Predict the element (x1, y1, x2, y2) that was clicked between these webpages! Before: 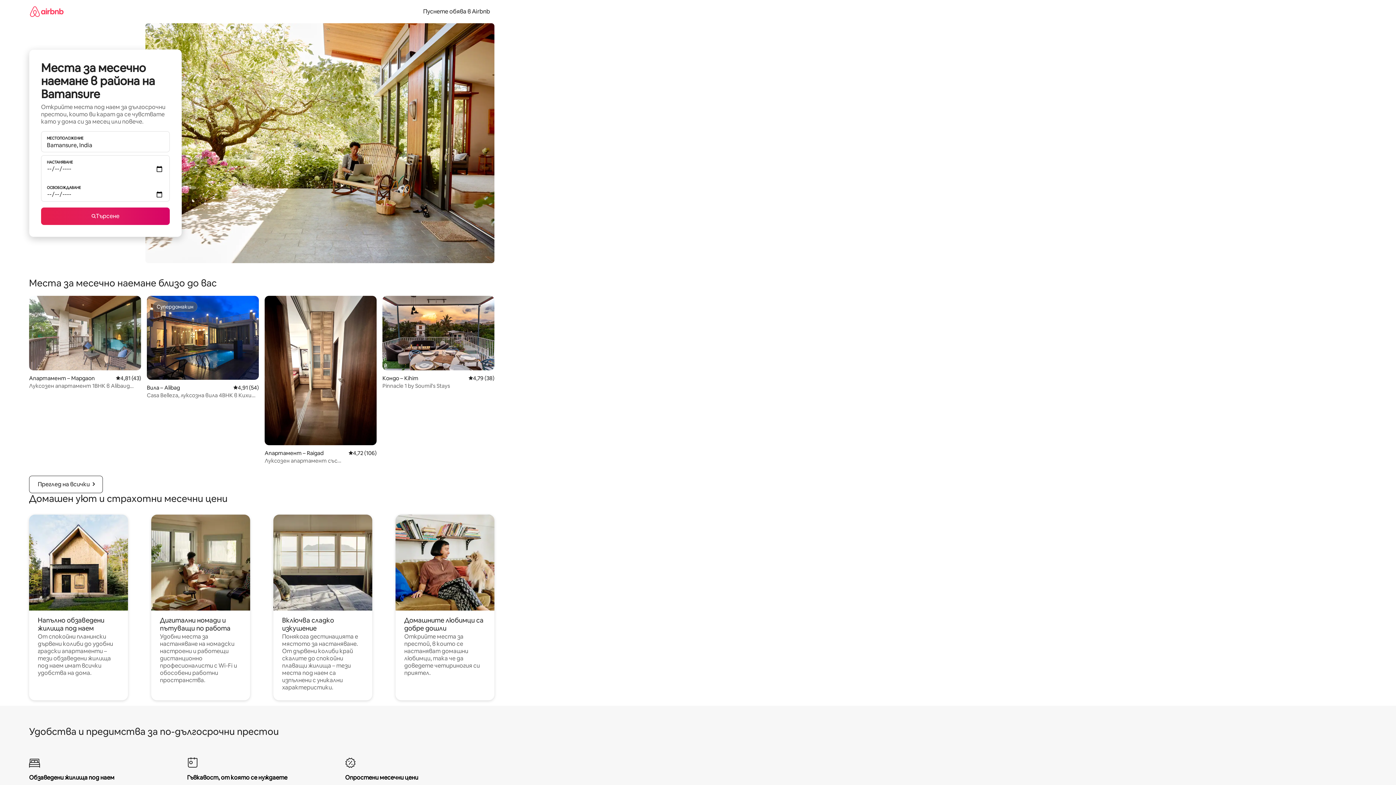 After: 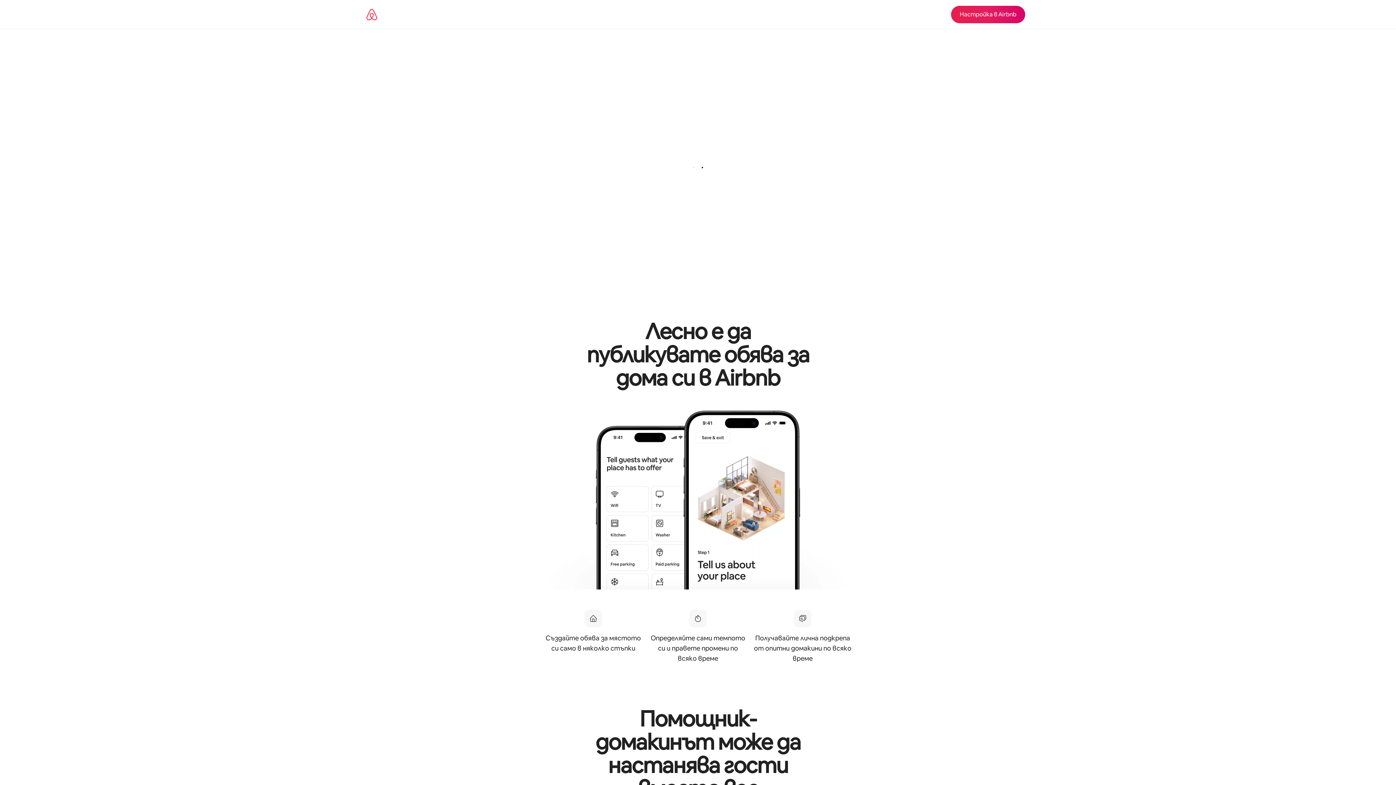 Action: bbox: (418, 7, 494, 15) label: Пуснете обява в Airbnb